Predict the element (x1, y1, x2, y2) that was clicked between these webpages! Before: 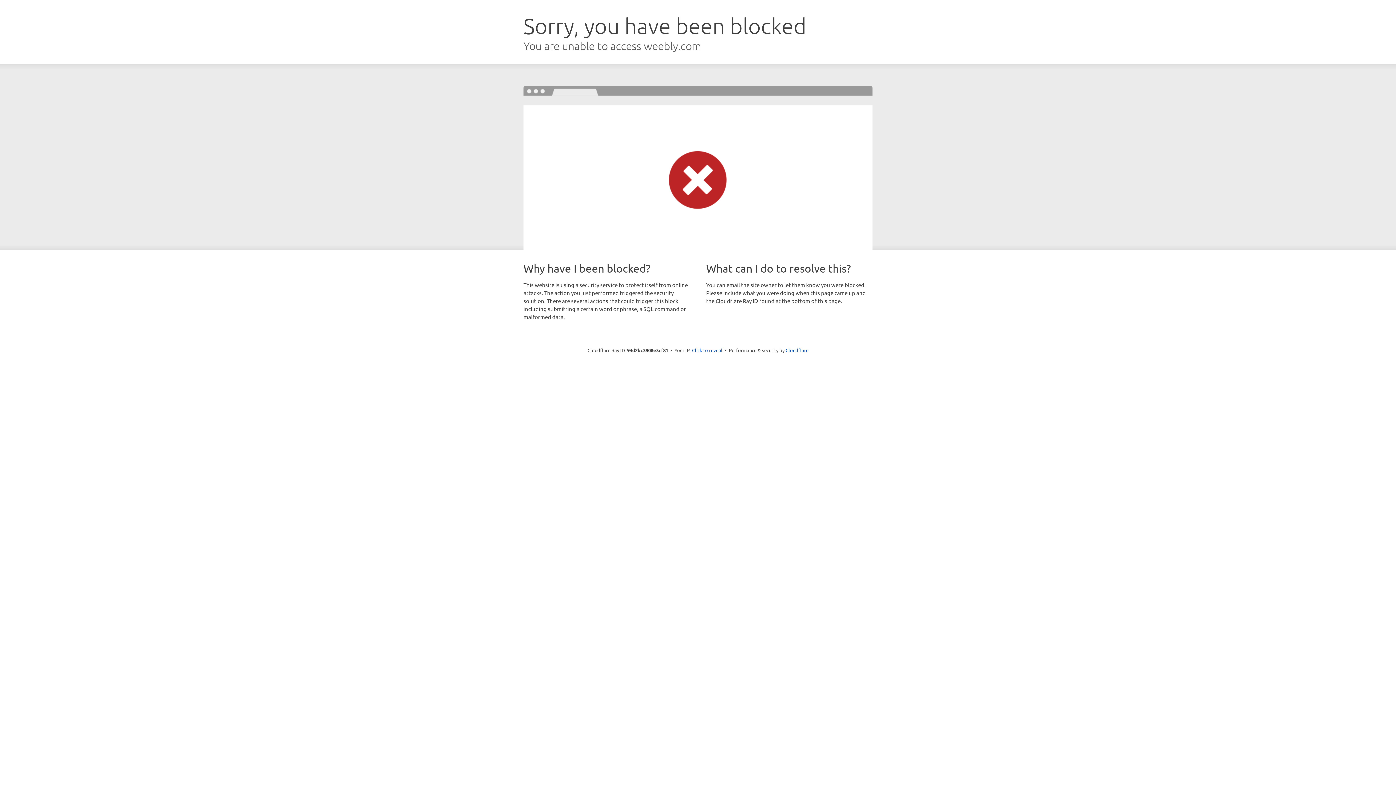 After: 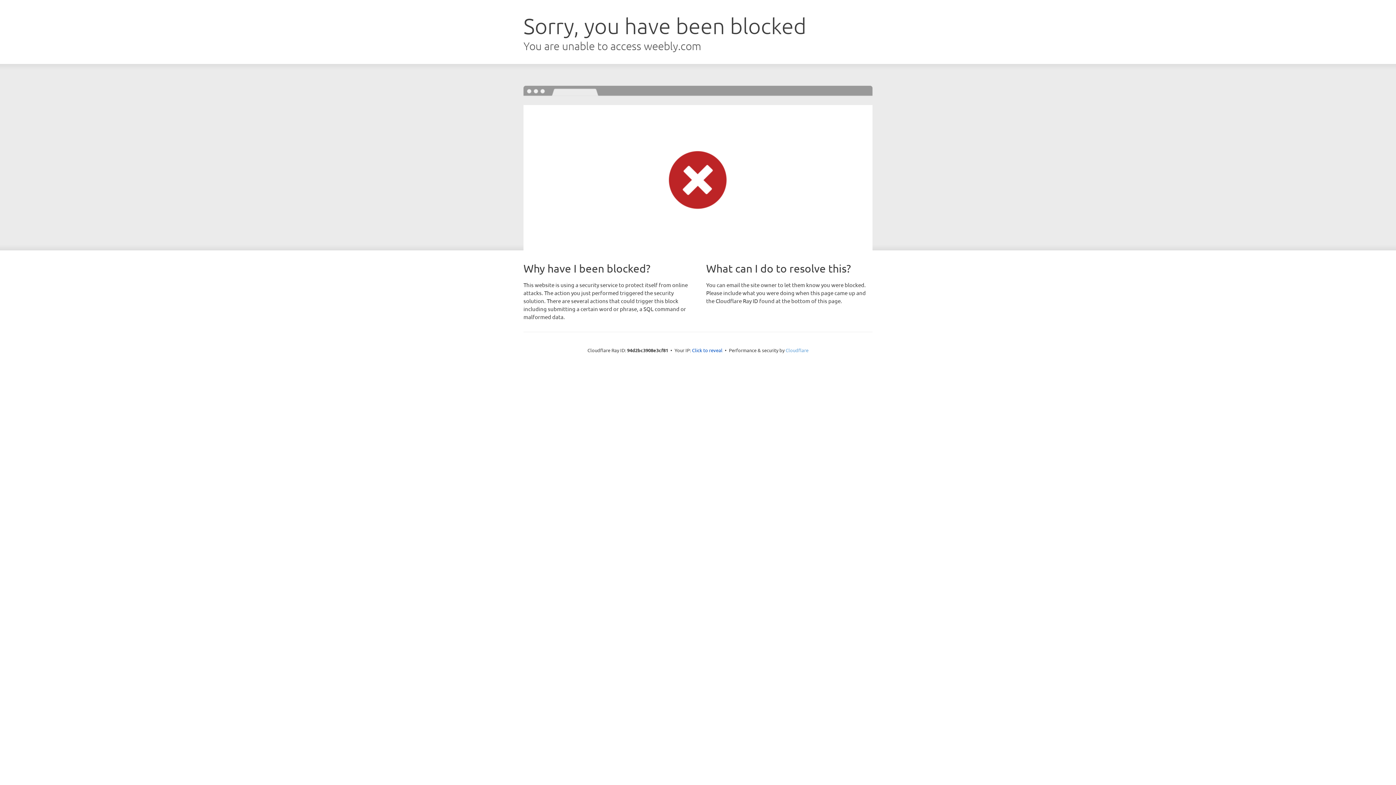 Action: label: Cloudflare bbox: (785, 347, 808, 353)